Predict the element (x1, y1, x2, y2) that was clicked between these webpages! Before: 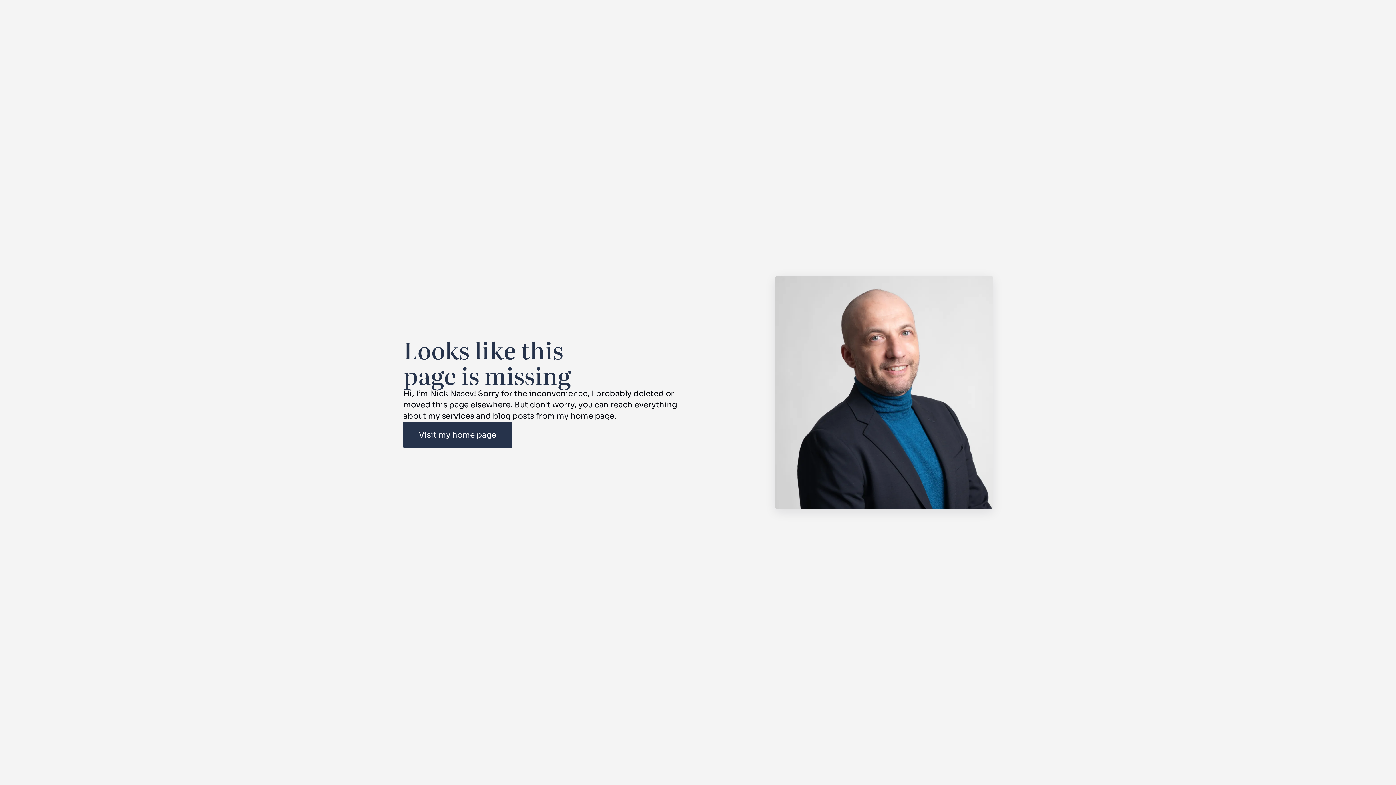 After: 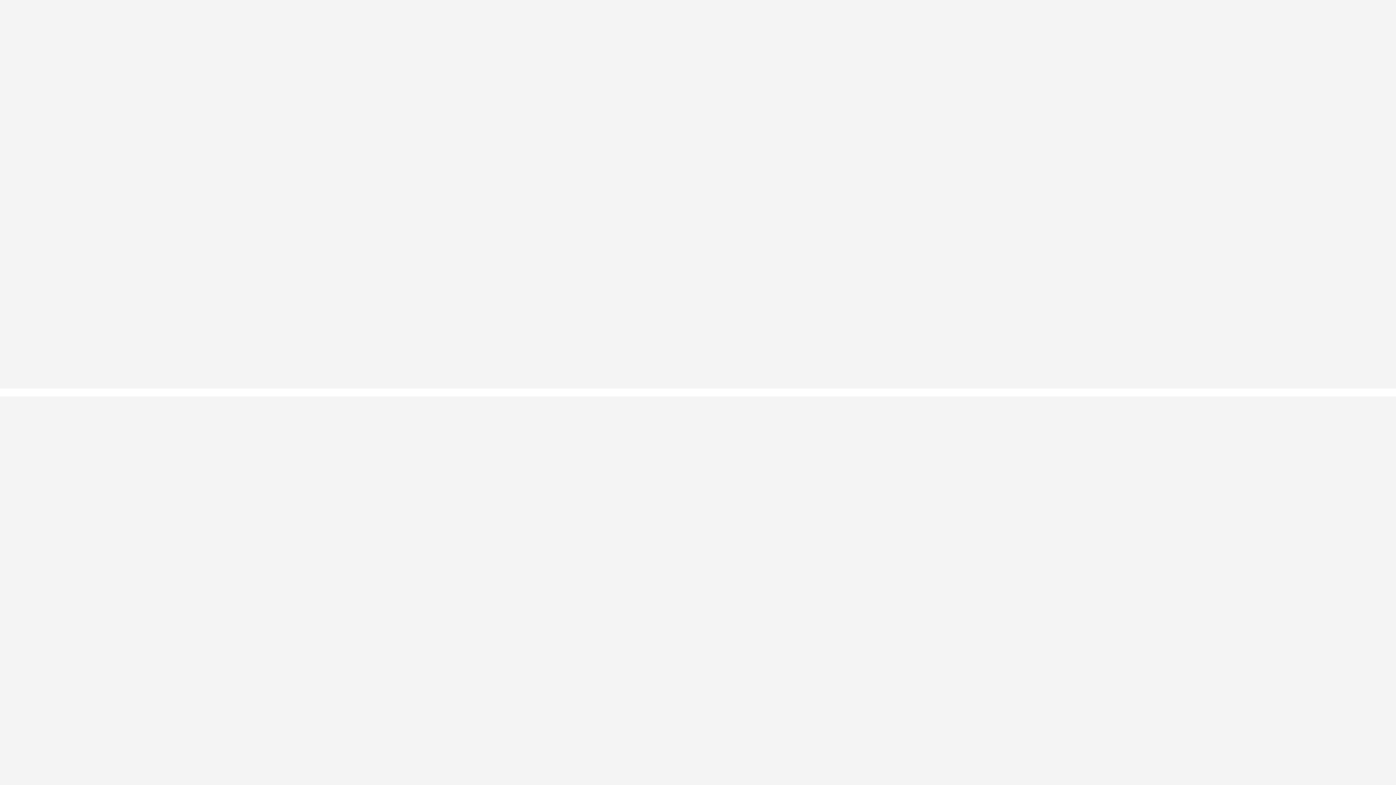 Action: label: Visit my home page bbox: (403, 421, 511, 448)